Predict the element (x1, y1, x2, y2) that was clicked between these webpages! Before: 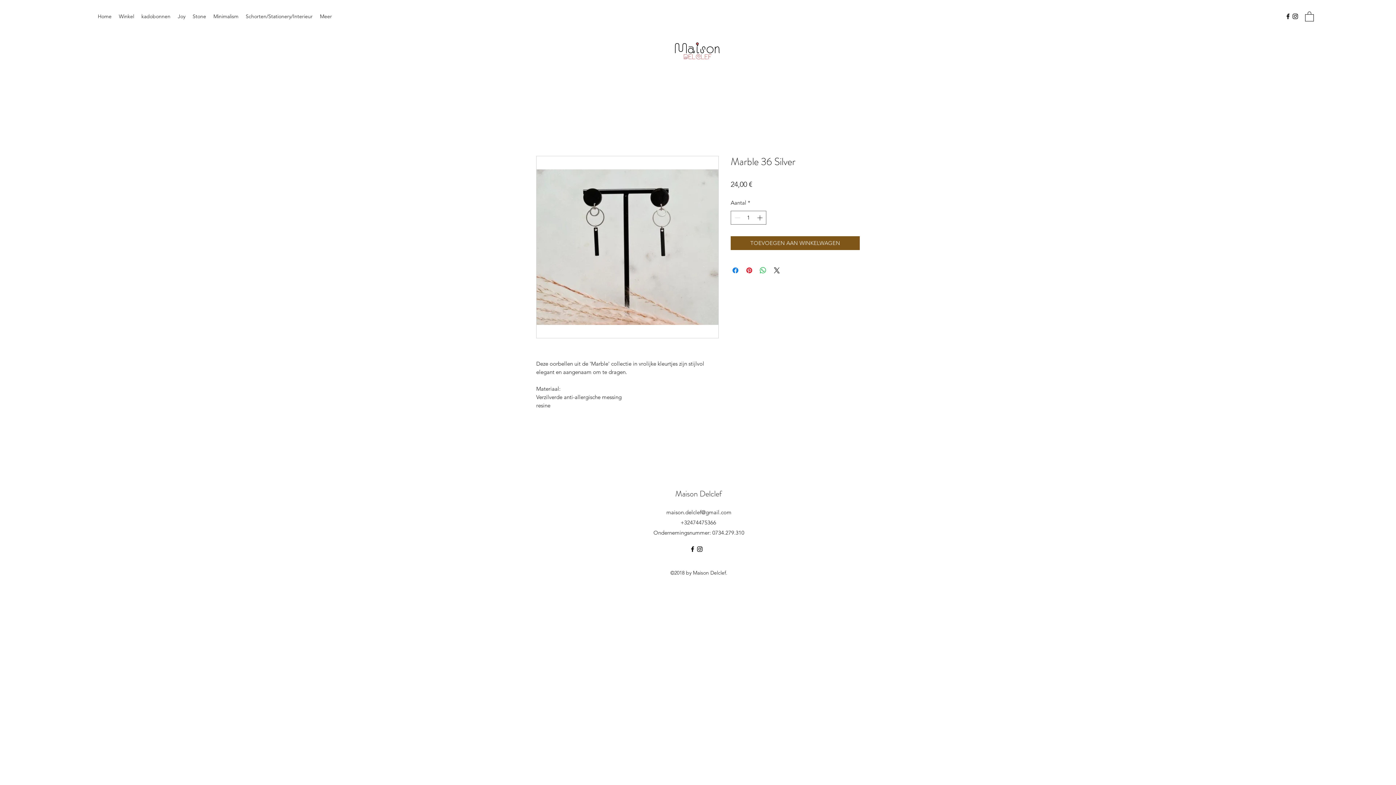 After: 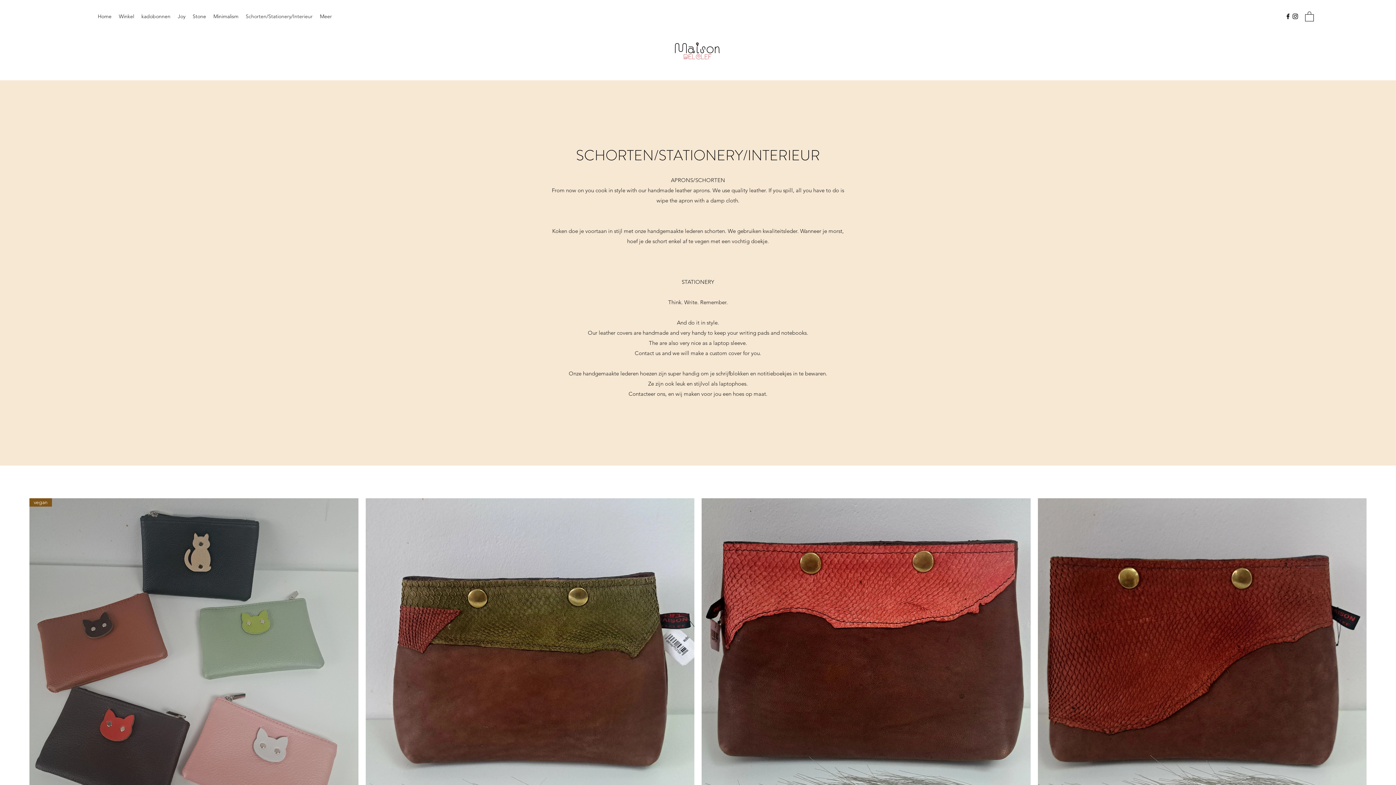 Action: label: Schorten/Stationery/Interieur bbox: (242, 10, 316, 21)